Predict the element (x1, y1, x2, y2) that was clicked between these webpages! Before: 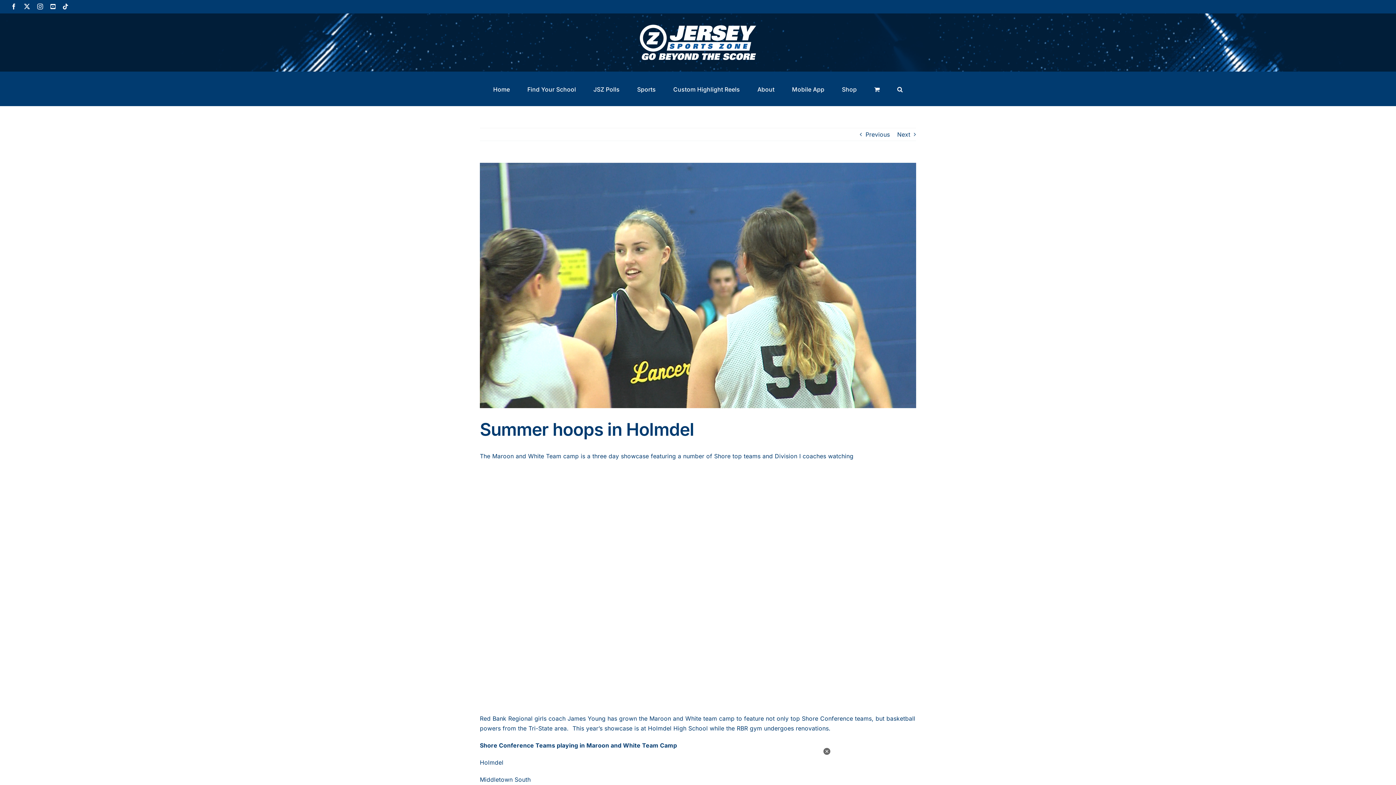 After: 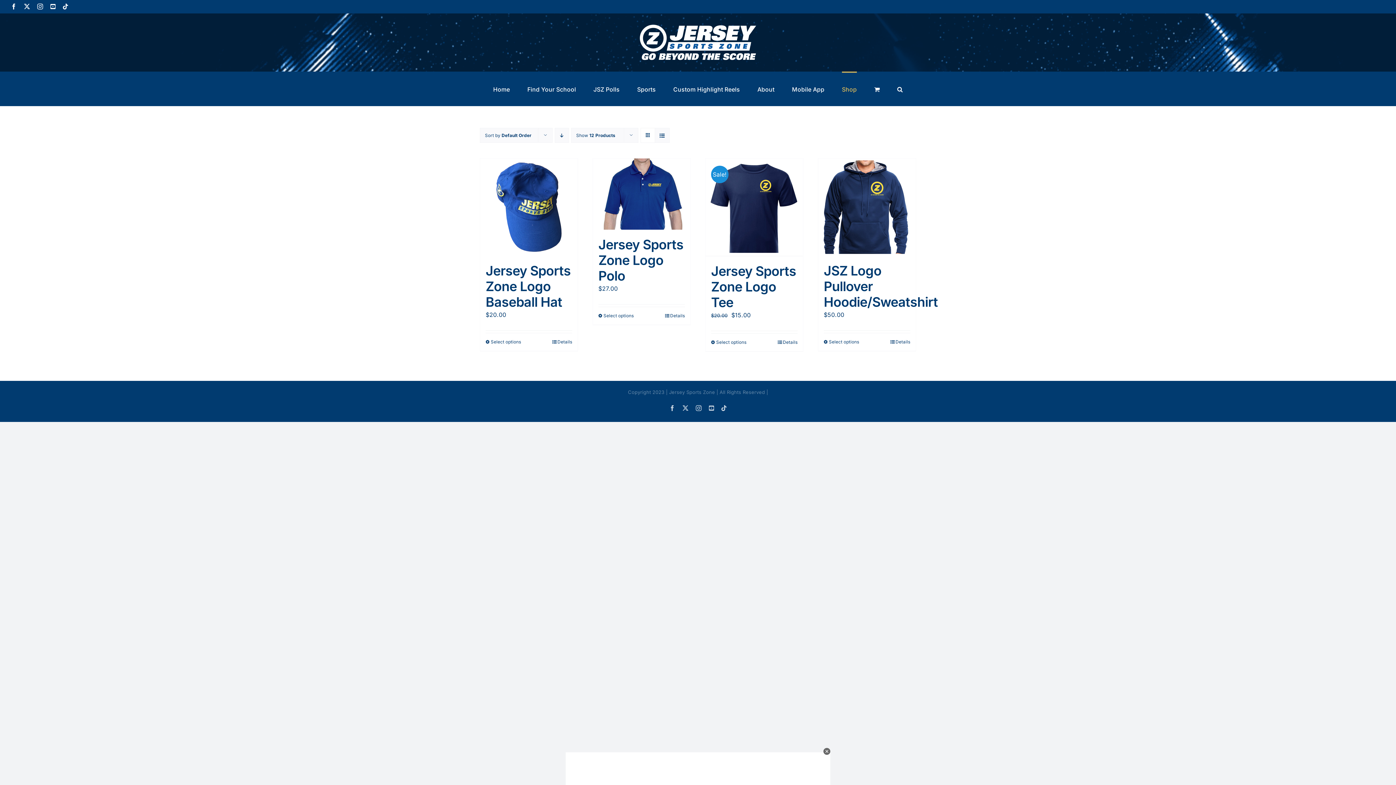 Action: label: Shop bbox: (842, 71, 857, 105)